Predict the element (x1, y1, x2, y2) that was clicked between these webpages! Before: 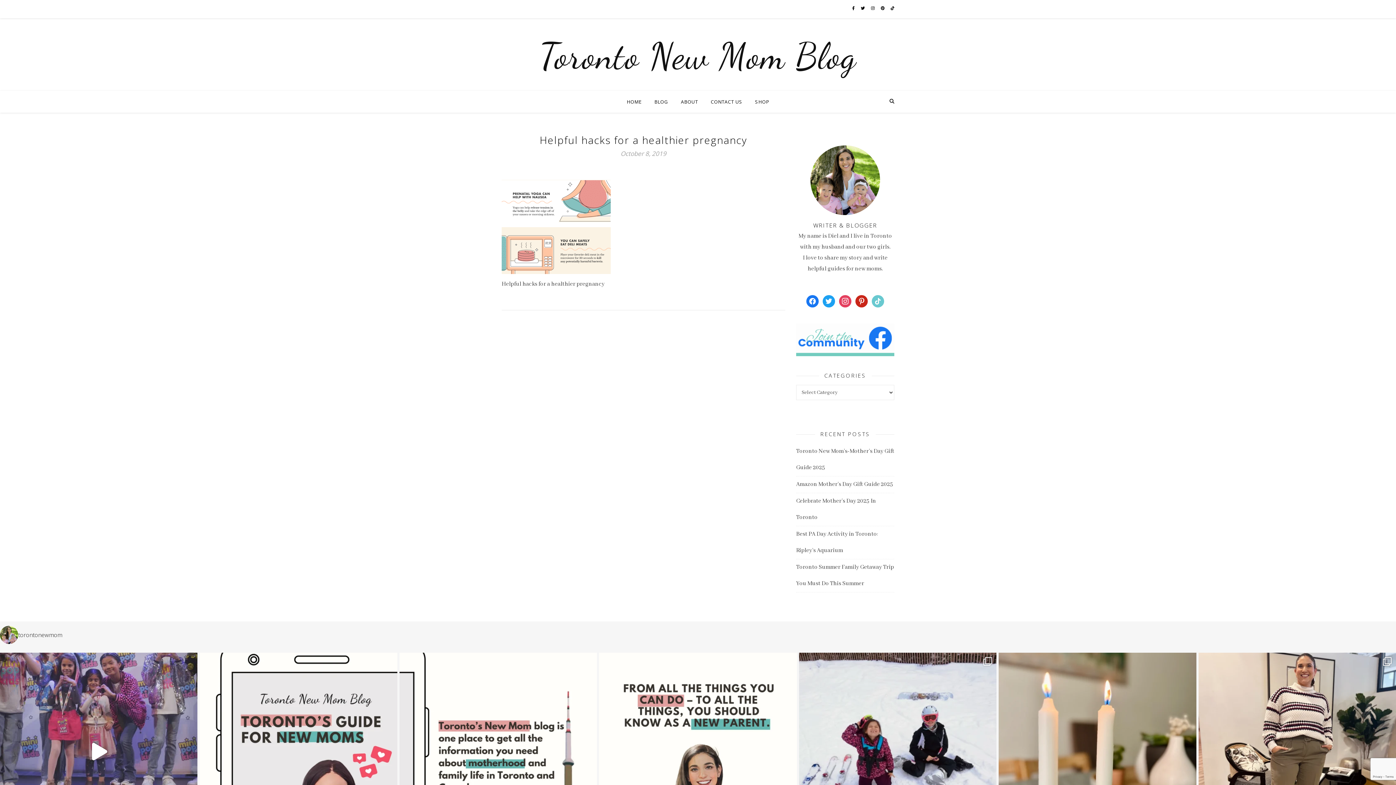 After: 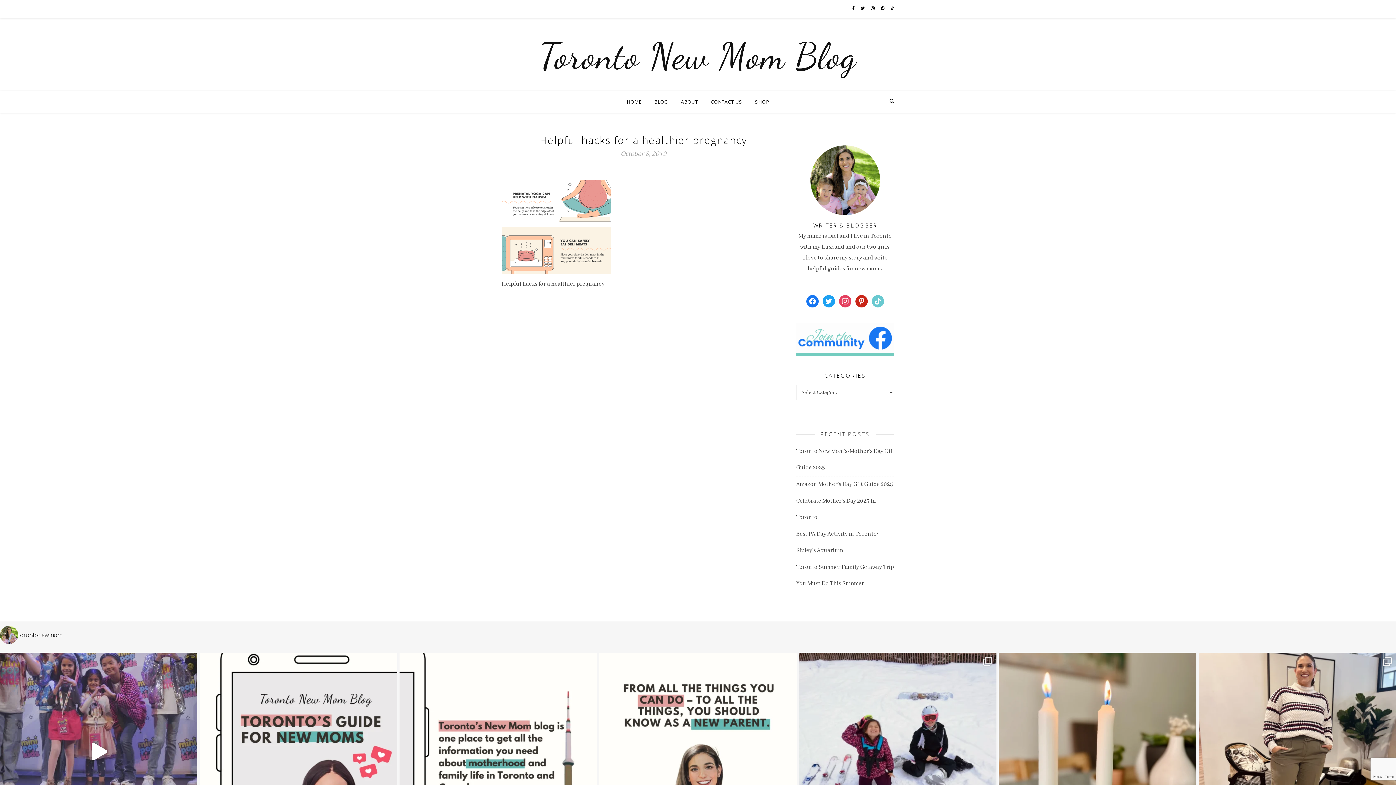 Action: bbox: (796, 323, 894, 356)